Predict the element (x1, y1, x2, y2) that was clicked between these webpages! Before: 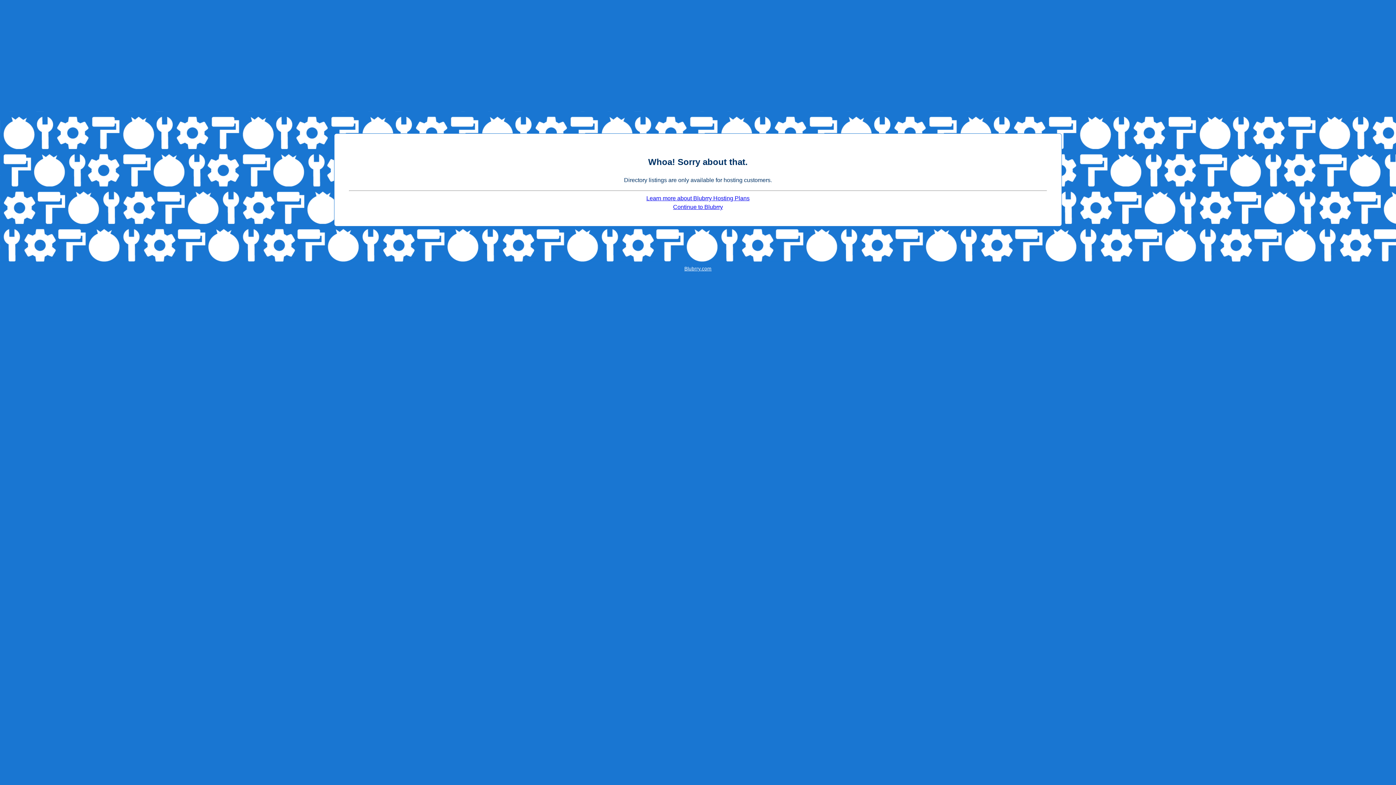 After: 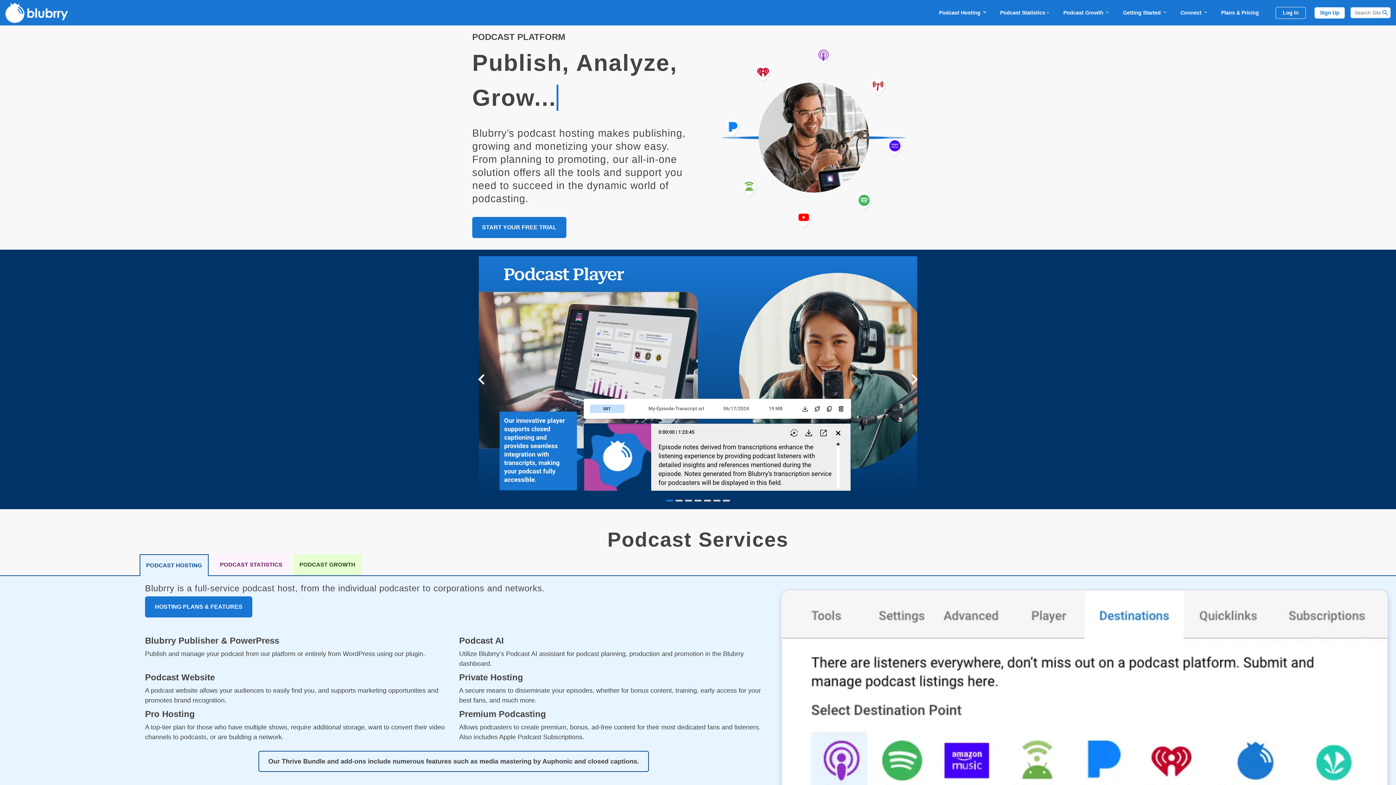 Action: bbox: (673, 204, 723, 210) label: Continue to Blubrry